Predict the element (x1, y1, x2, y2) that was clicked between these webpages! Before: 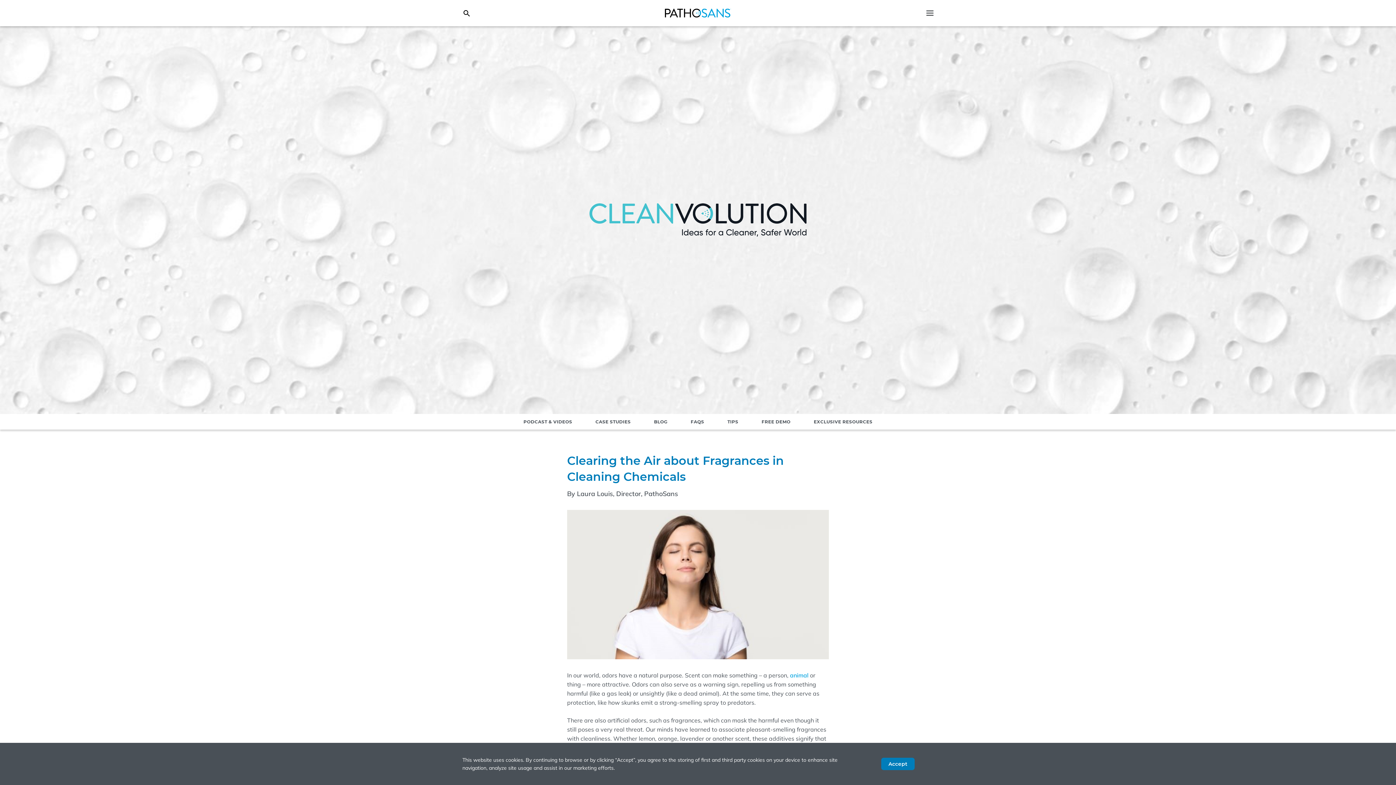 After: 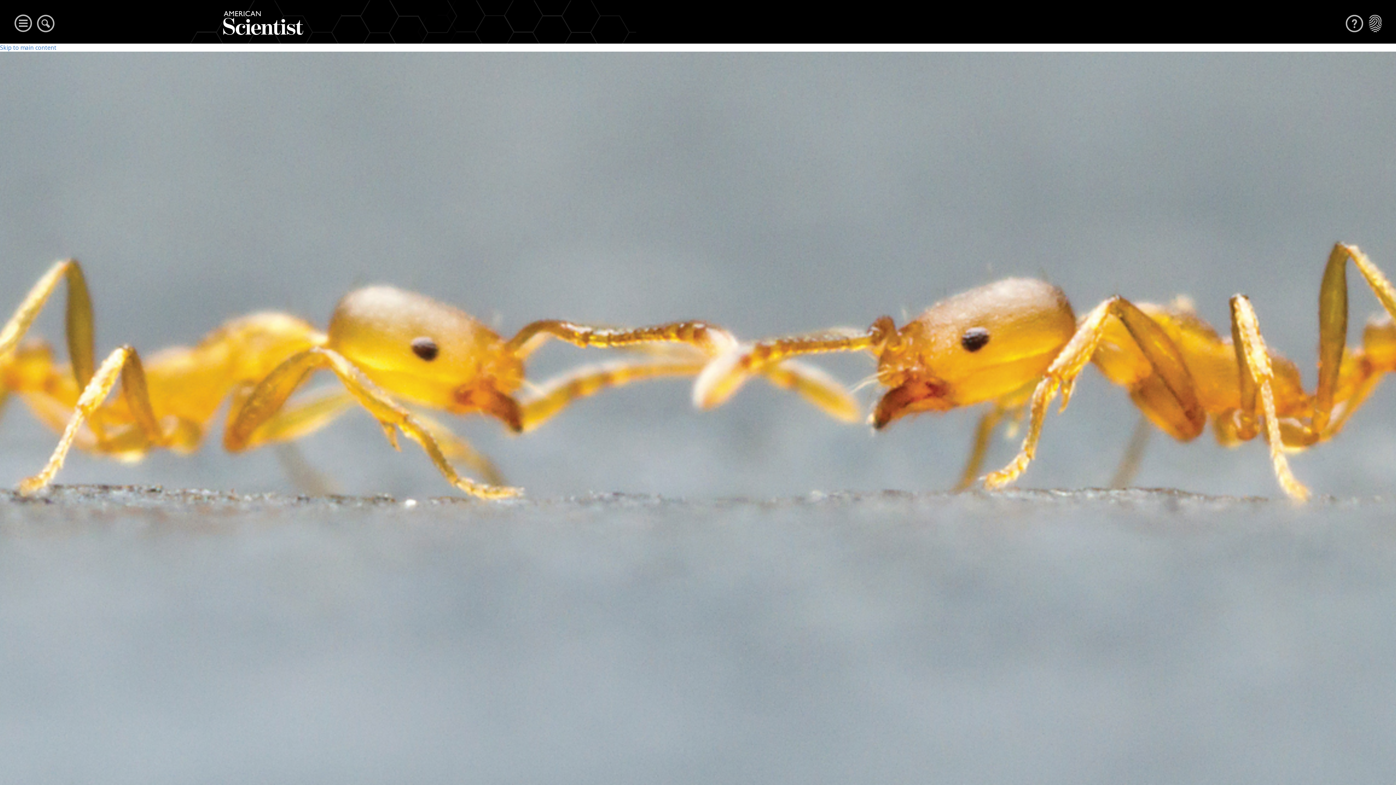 Action: bbox: (790, 672, 808, 679) label: animal